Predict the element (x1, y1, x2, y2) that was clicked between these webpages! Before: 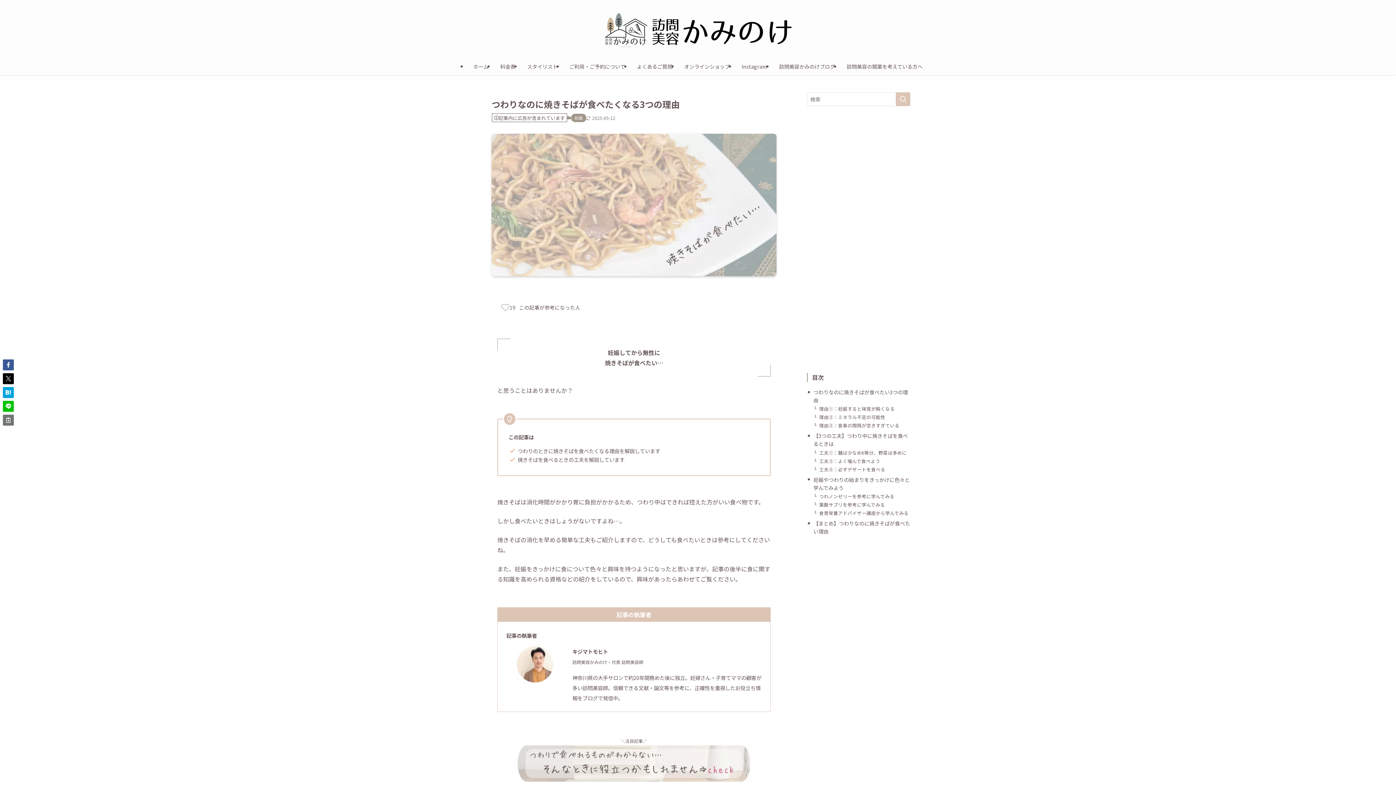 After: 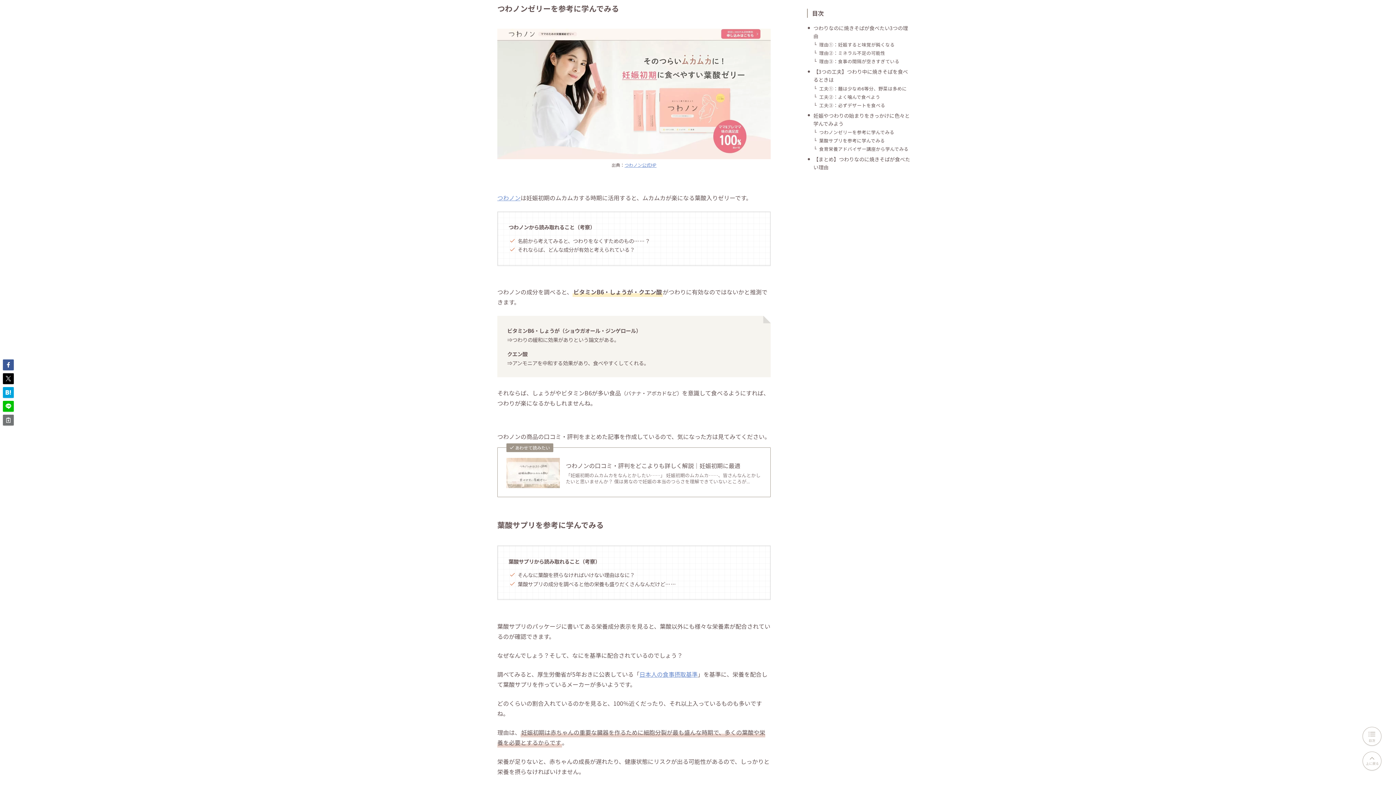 Action: label: つわノンゼリーを参考に学んでみる bbox: (819, 493, 894, 499)